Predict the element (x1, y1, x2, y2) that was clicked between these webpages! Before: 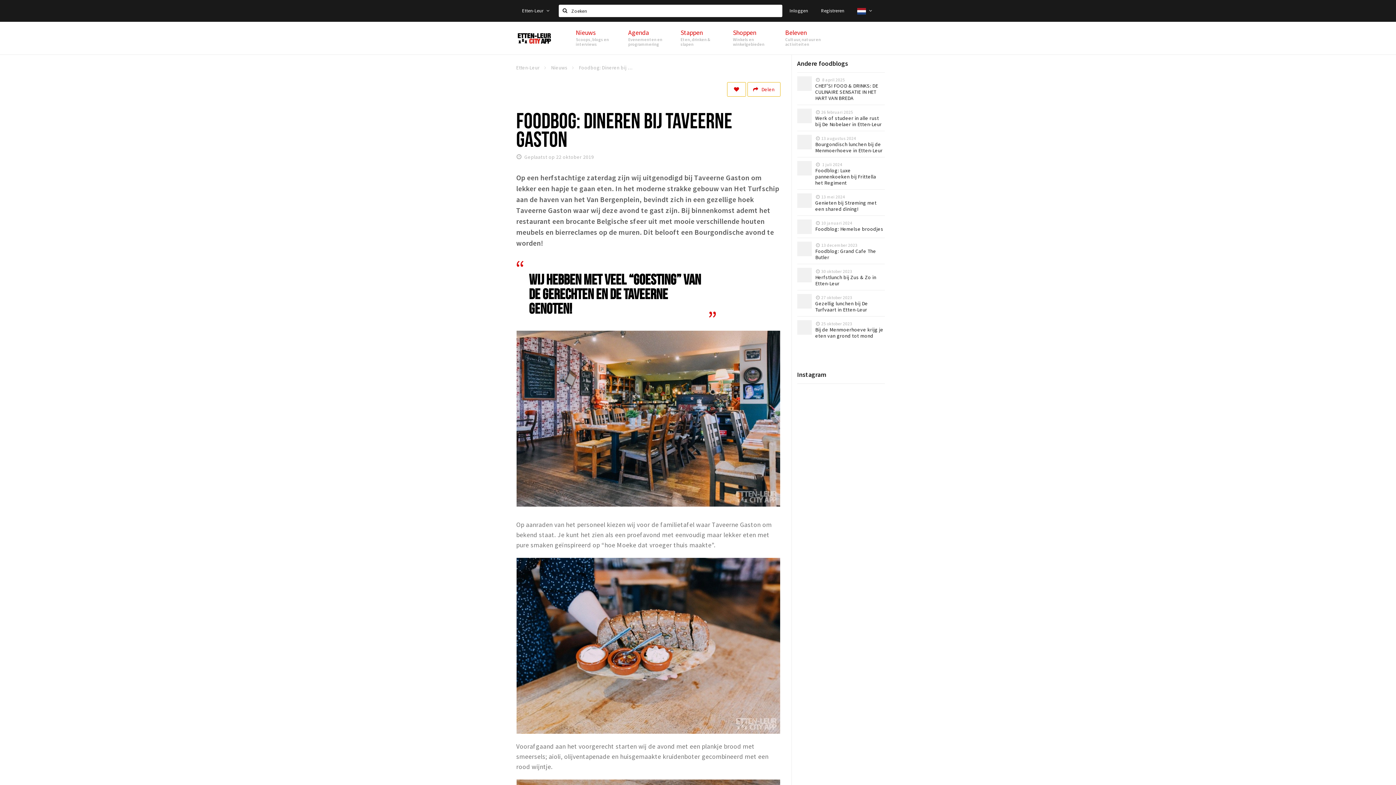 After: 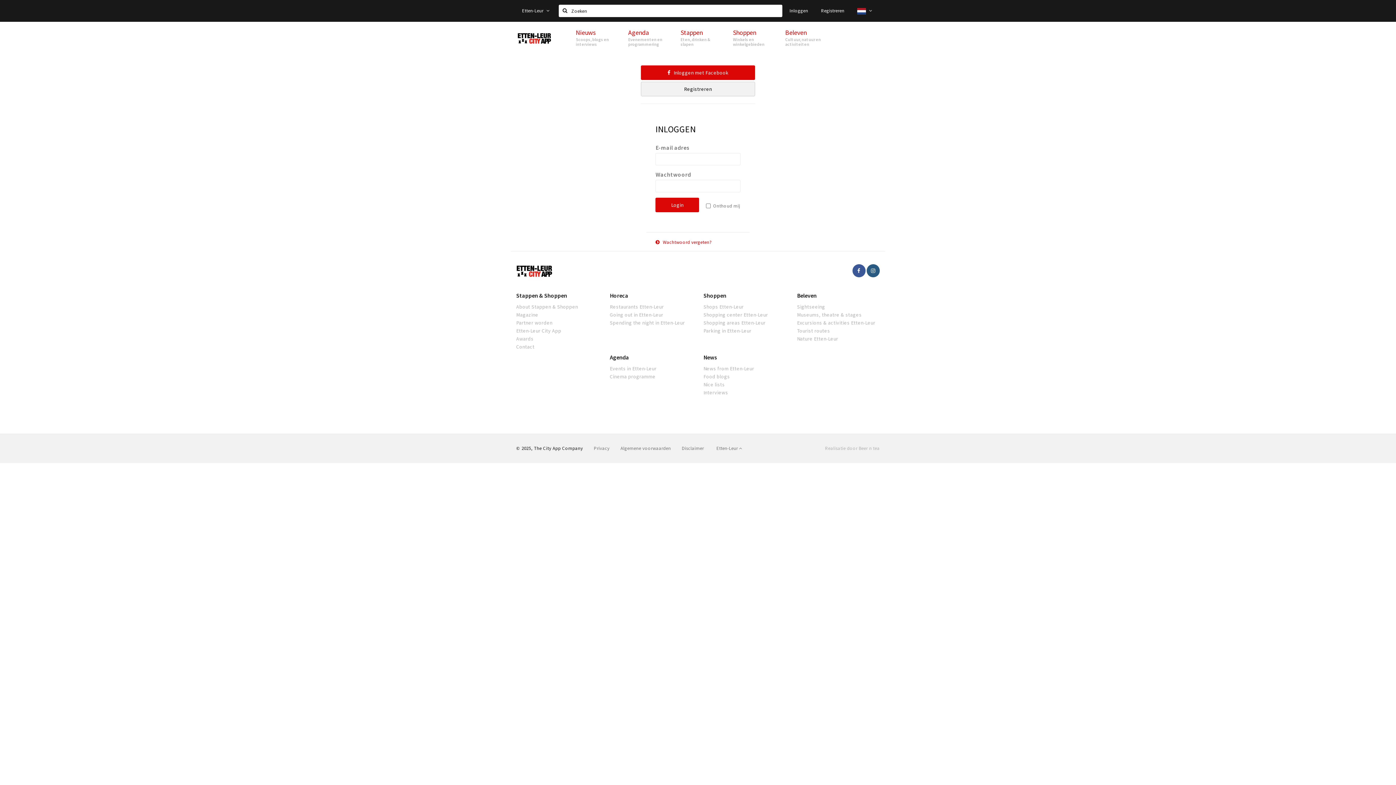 Action: bbox: (783, 3, 814, 18) label: Inloggen